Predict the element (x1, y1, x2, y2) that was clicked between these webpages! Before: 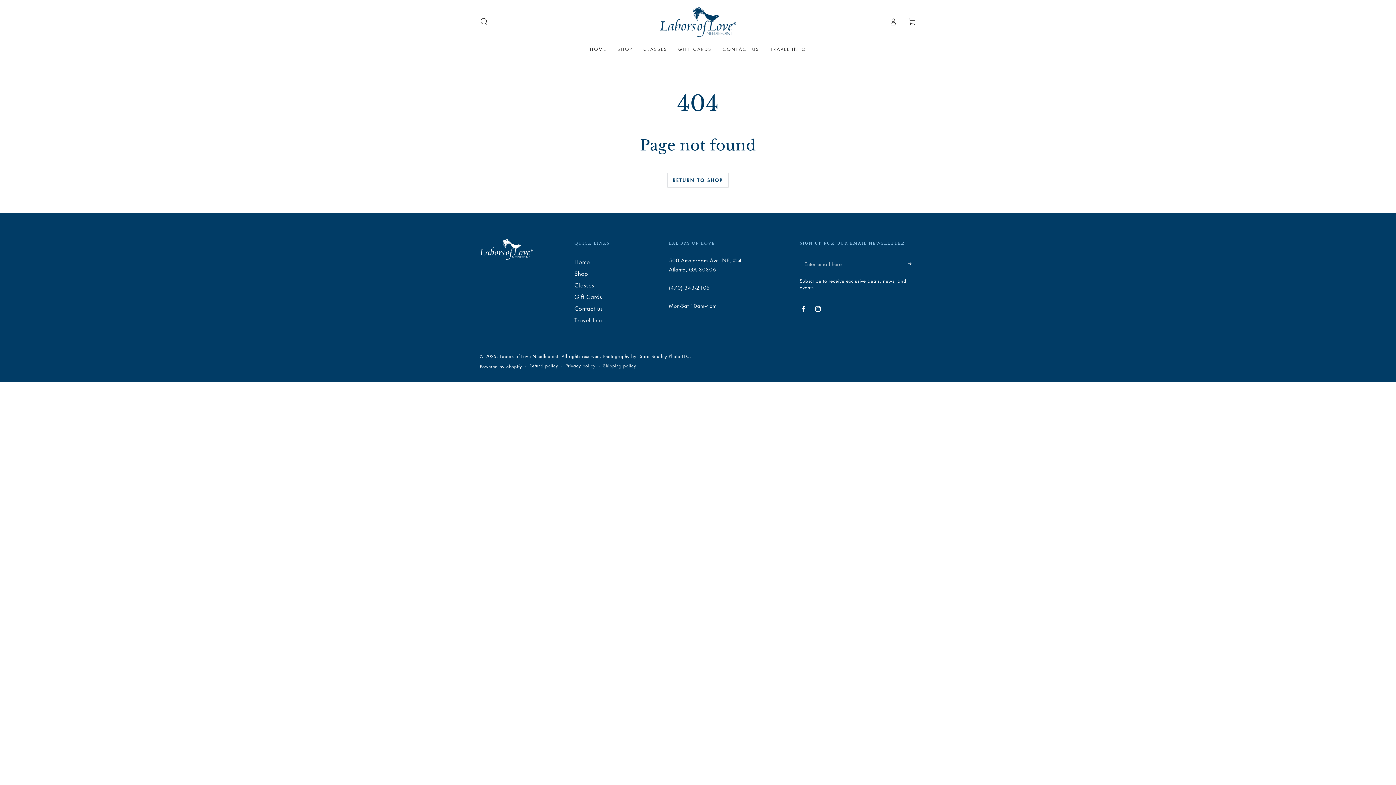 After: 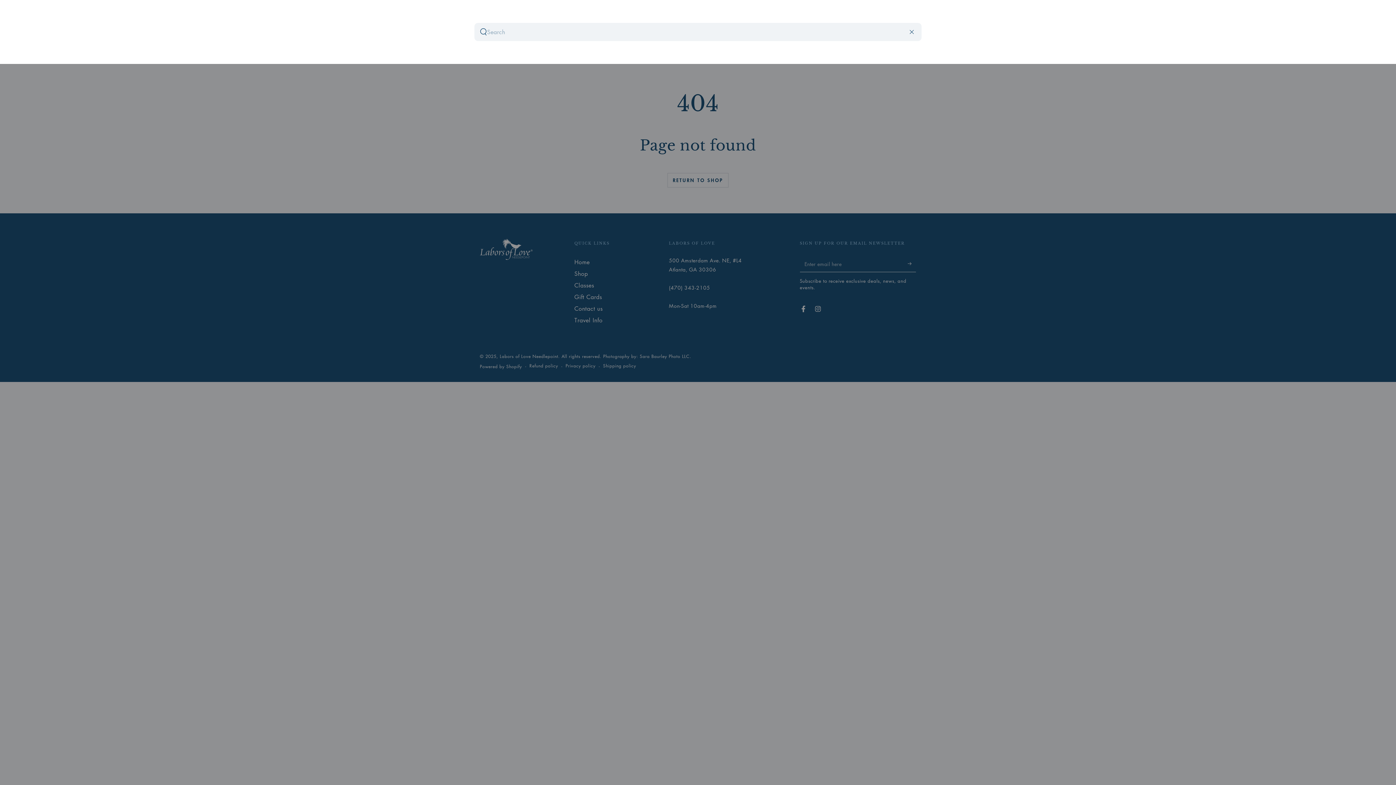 Action: label: Search our site bbox: (474, 13, 493, 29)